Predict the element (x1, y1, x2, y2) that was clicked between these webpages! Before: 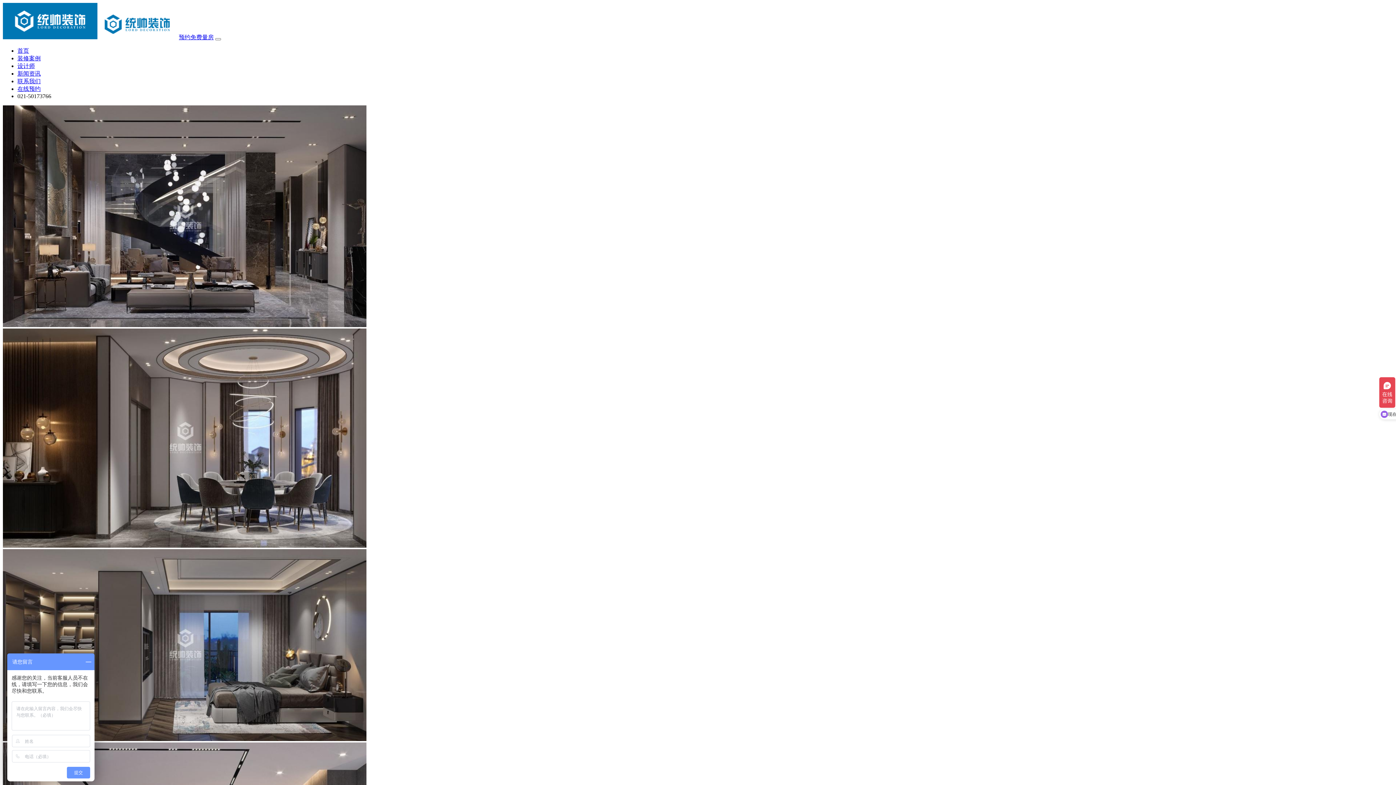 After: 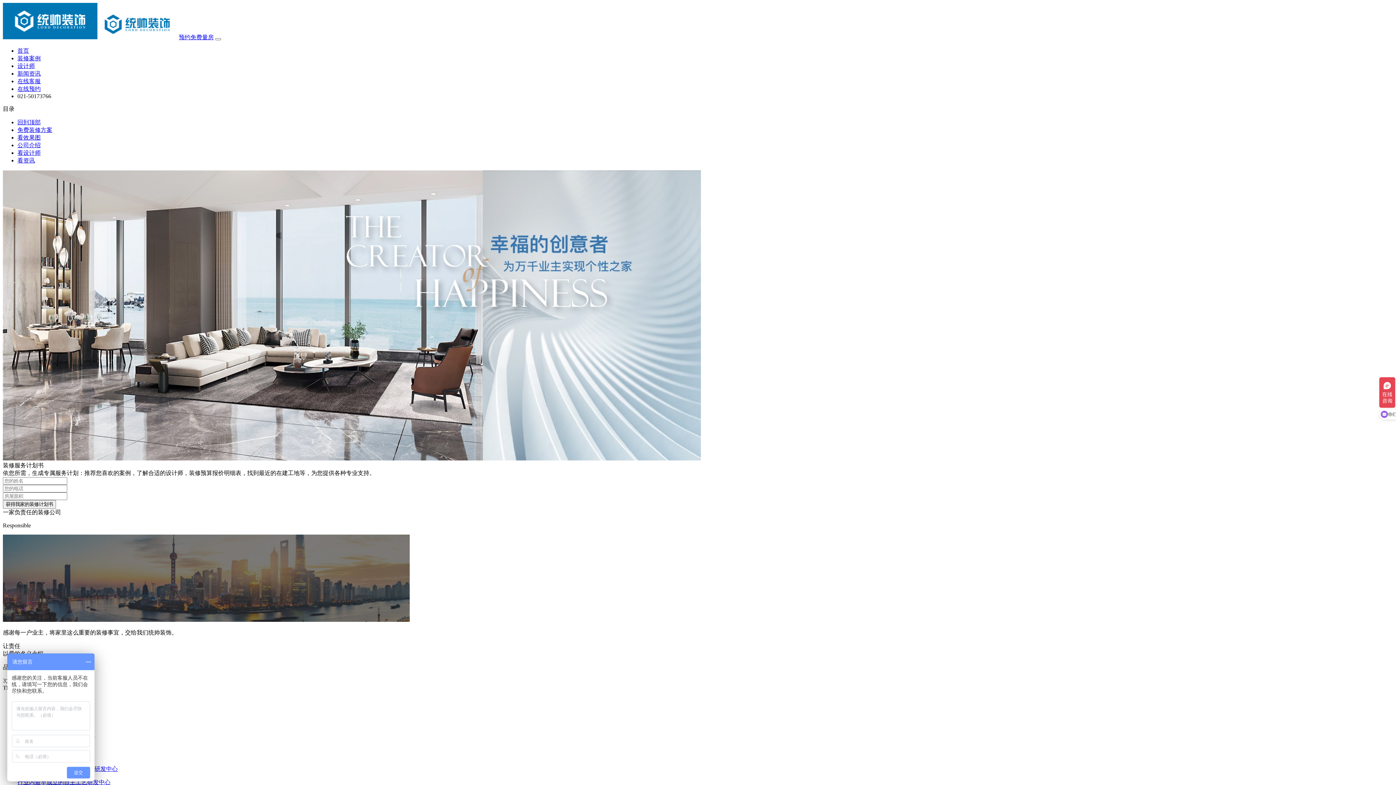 Action: bbox: (2, 34, 177, 40)